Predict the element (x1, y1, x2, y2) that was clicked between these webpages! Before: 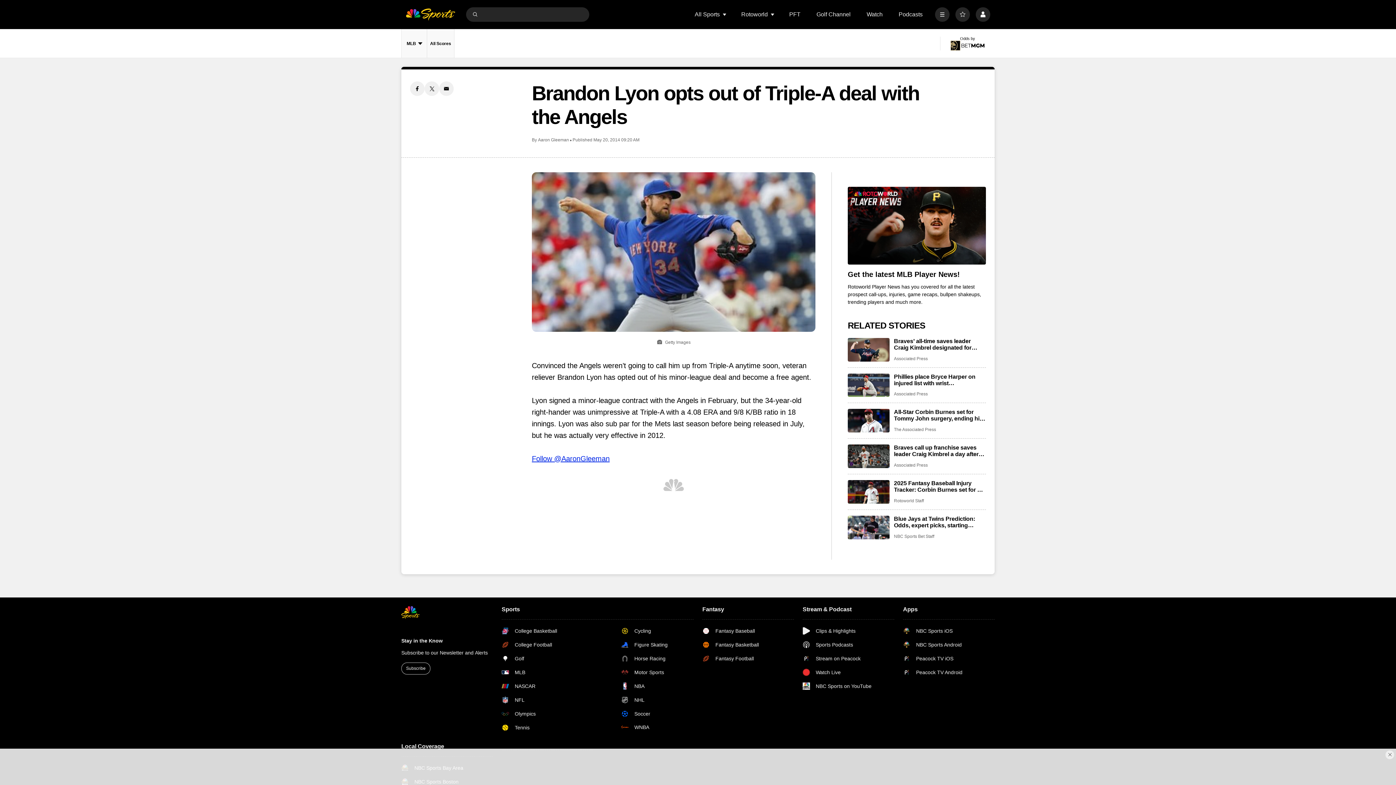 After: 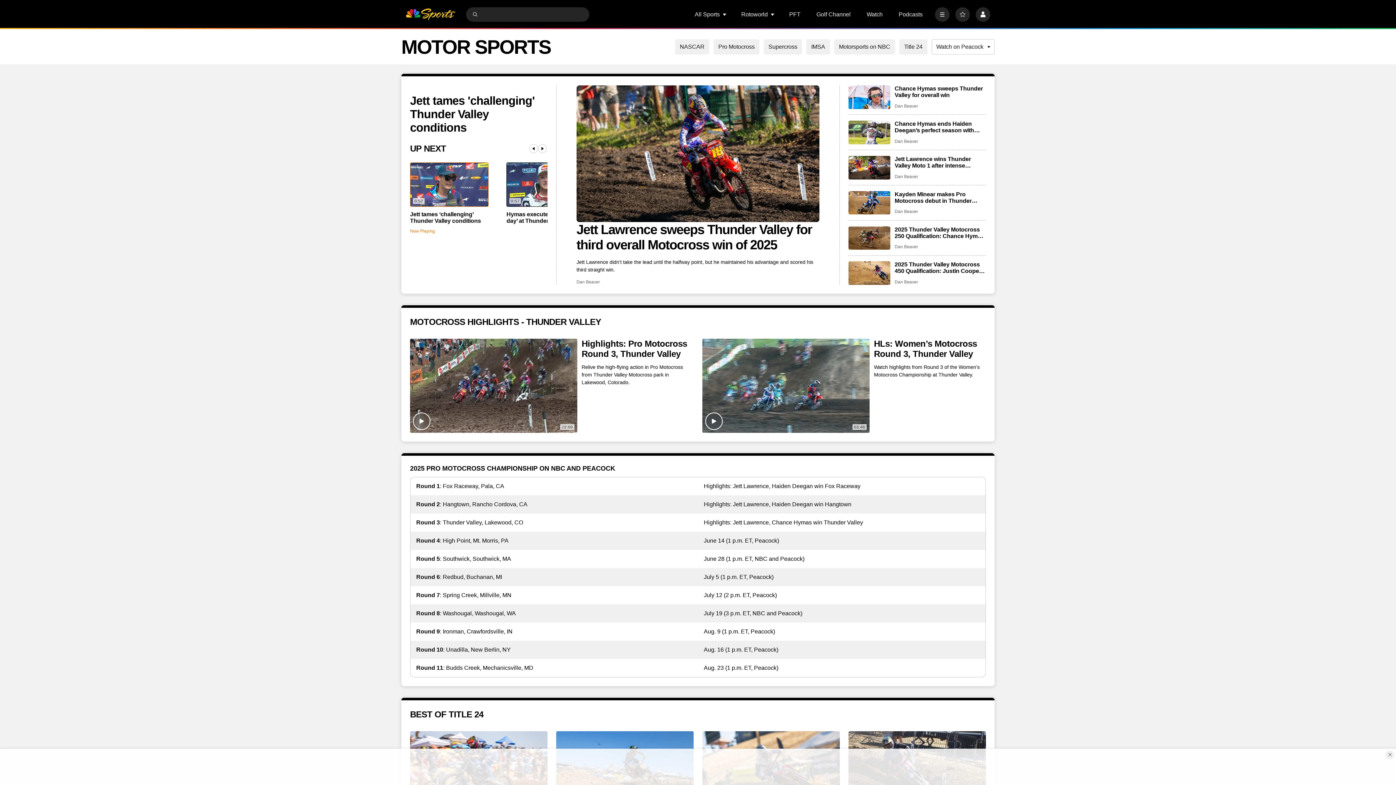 Action: bbox: (621, 668, 693, 676) label: Motor Sports